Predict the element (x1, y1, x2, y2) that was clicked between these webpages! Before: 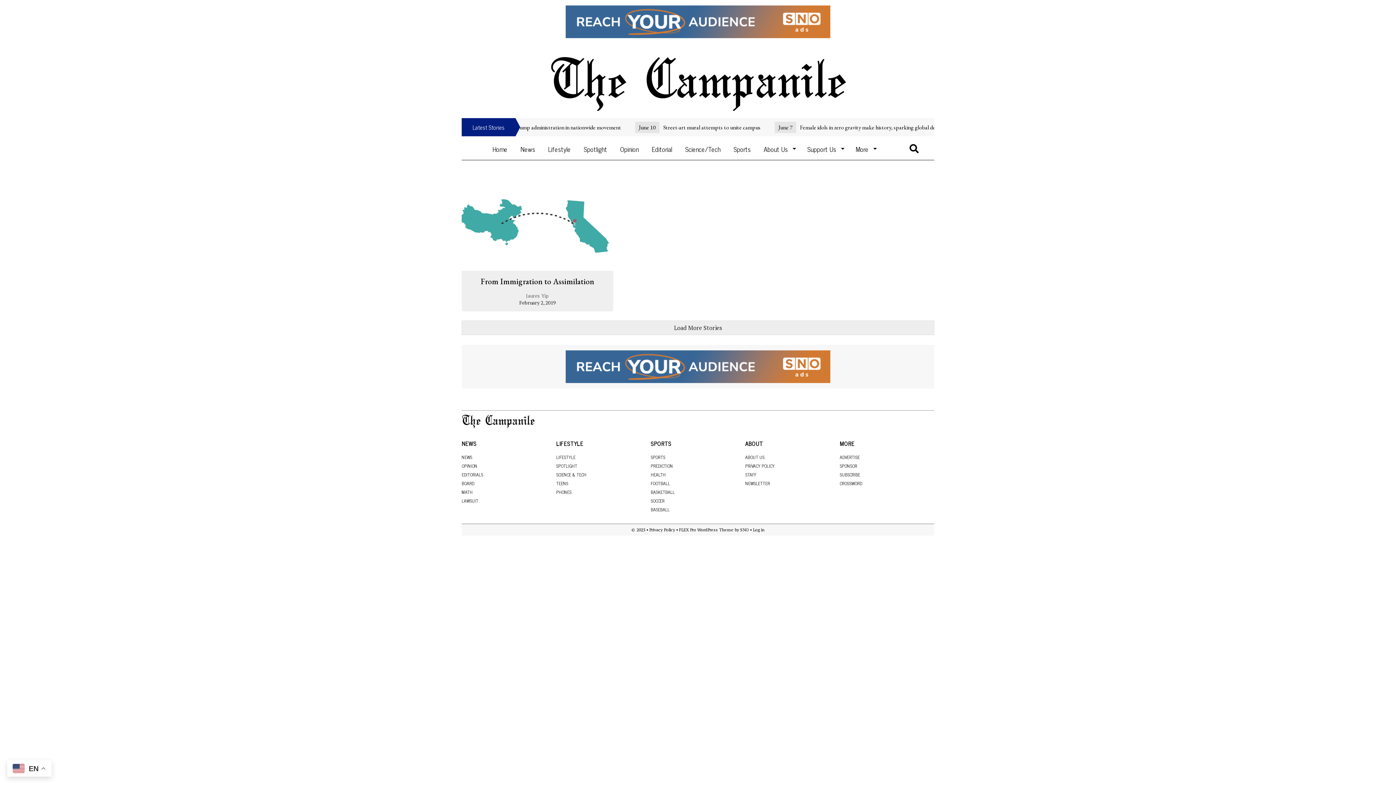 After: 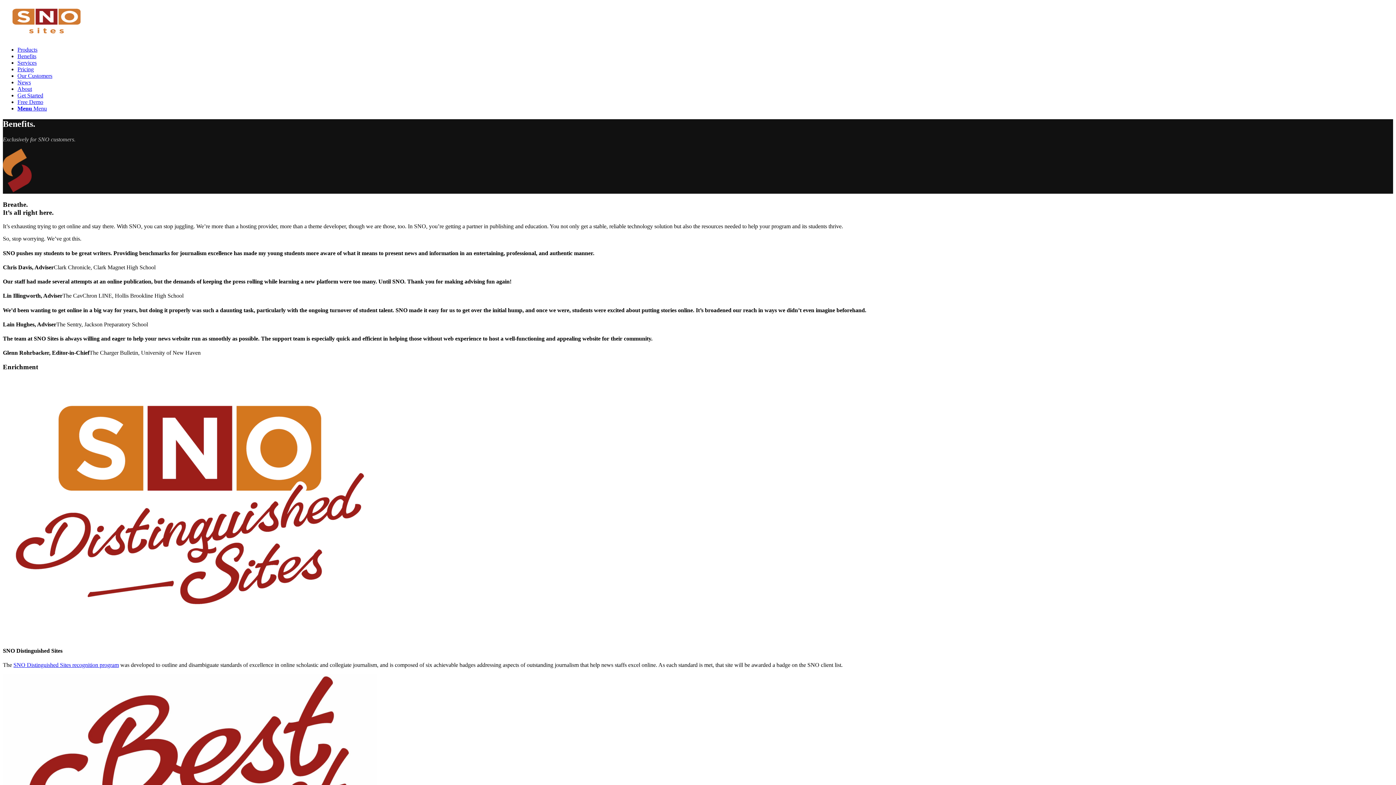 Action: label: FLEX Pro WordPress Theme bbox: (679, 527, 733, 532)